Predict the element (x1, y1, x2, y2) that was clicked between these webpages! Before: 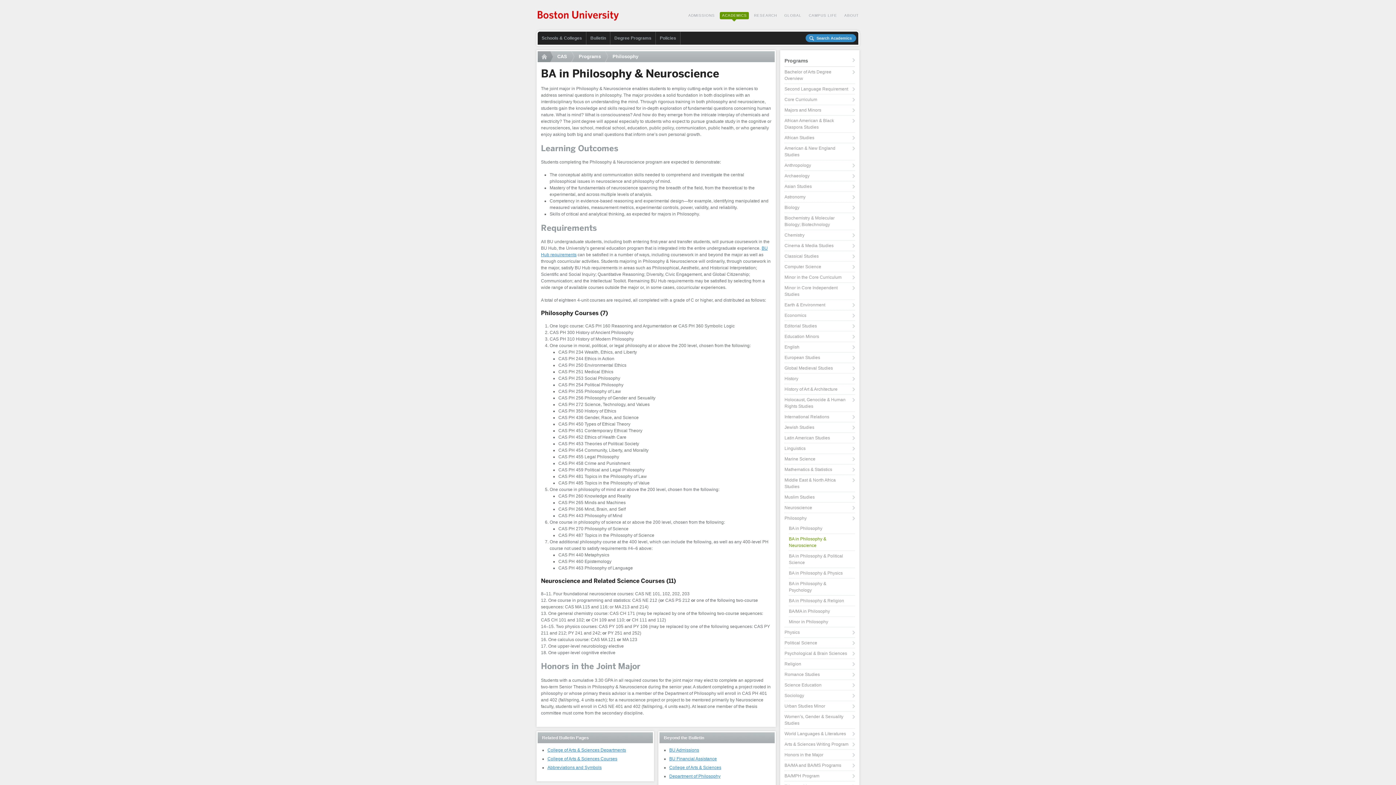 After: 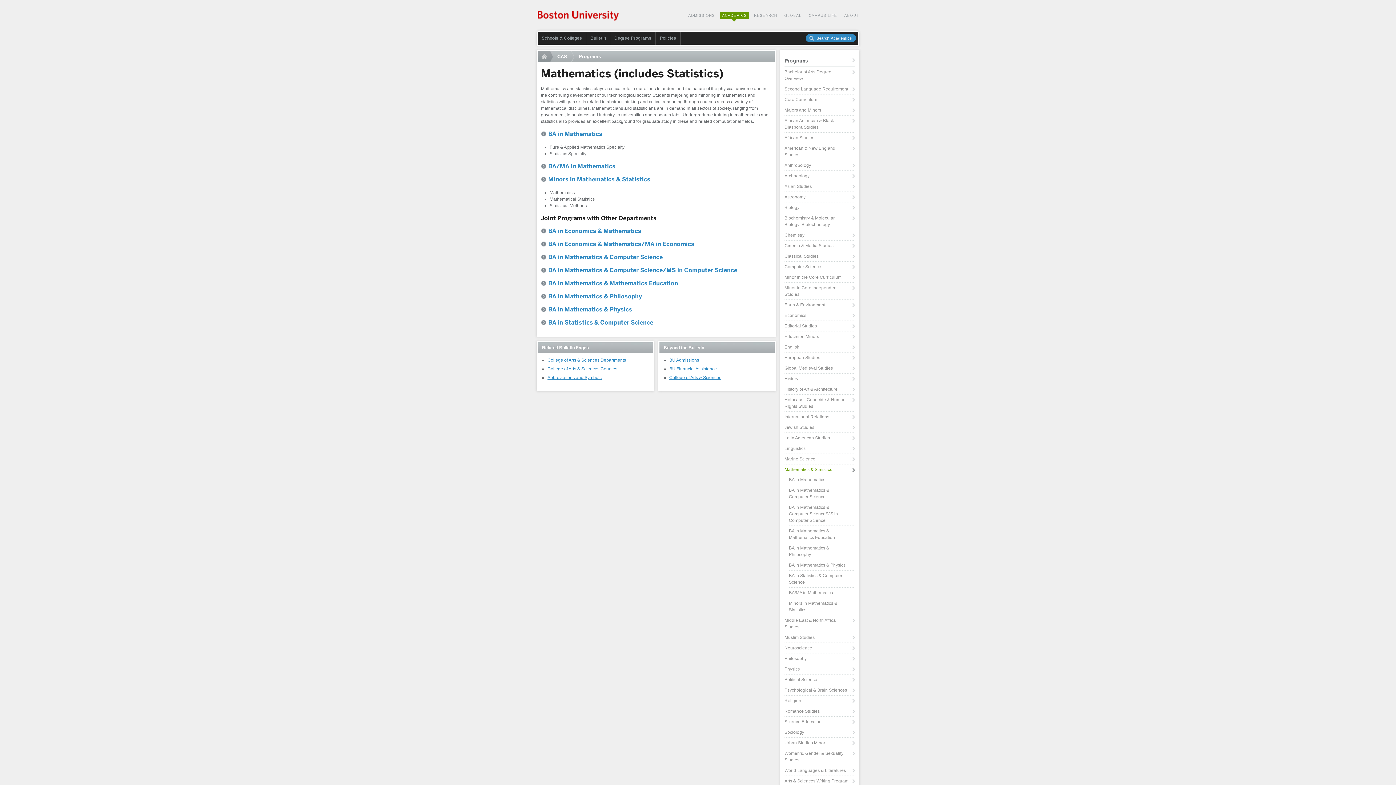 Action: label: Mathematics & Statistics bbox: (784, 464, 855, 474)